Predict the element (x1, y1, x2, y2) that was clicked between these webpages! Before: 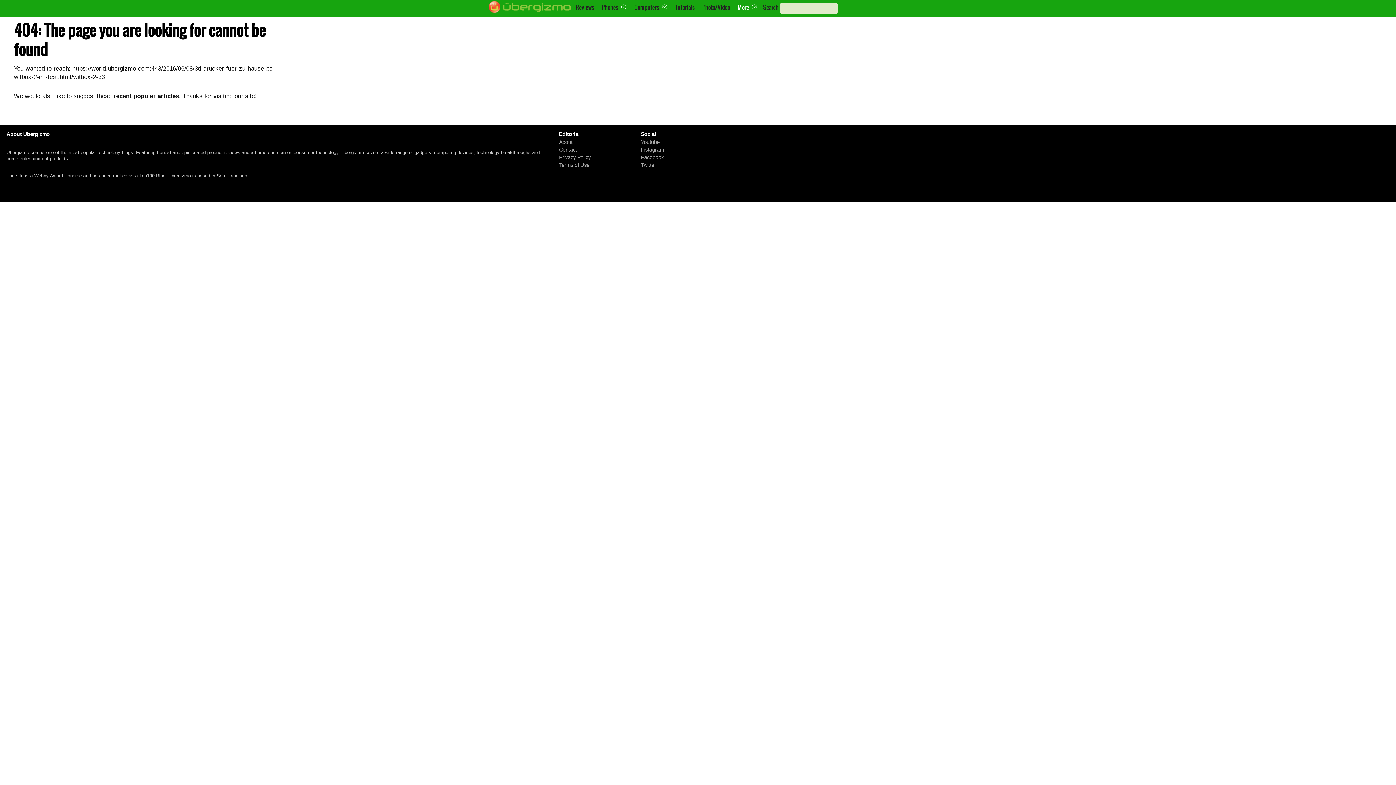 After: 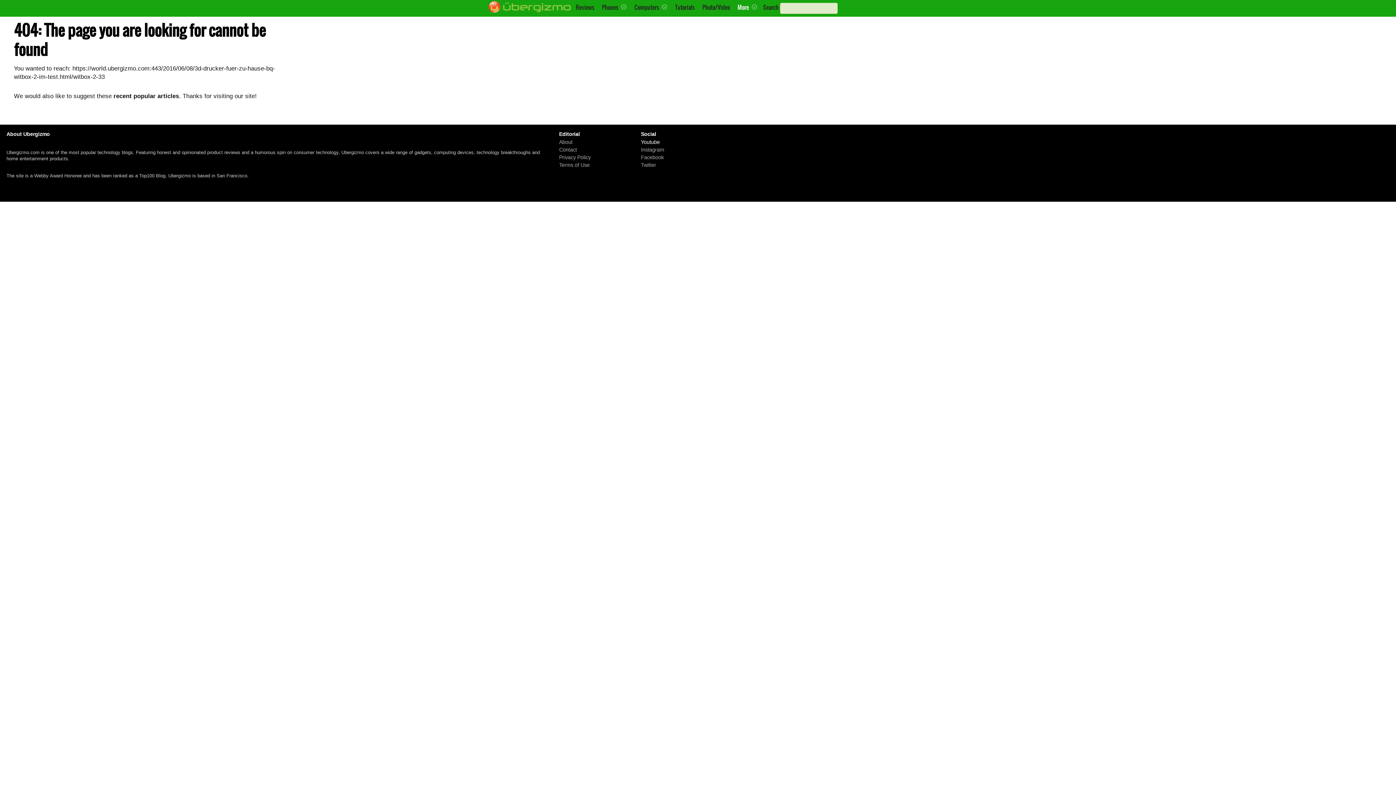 Action: label: Youtube bbox: (641, 139, 660, 145)